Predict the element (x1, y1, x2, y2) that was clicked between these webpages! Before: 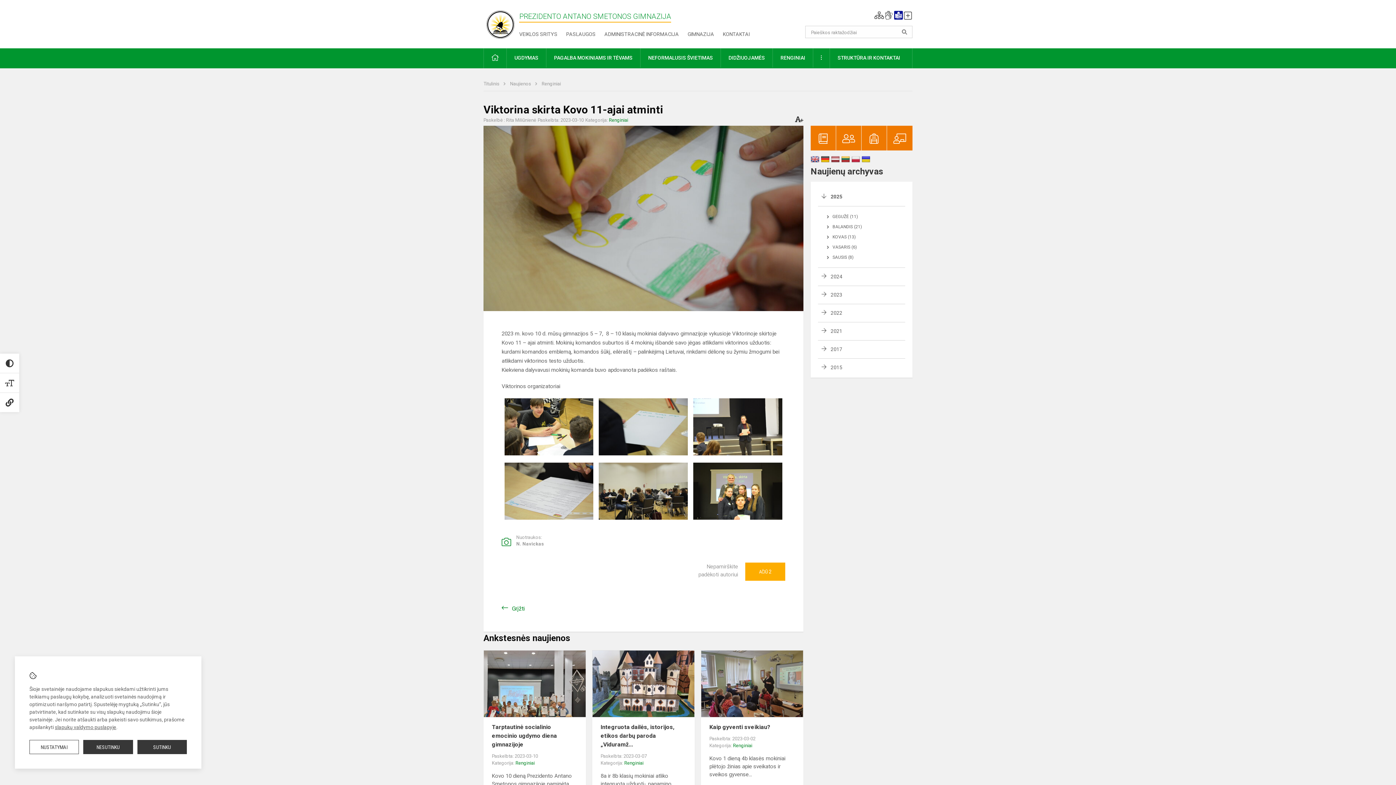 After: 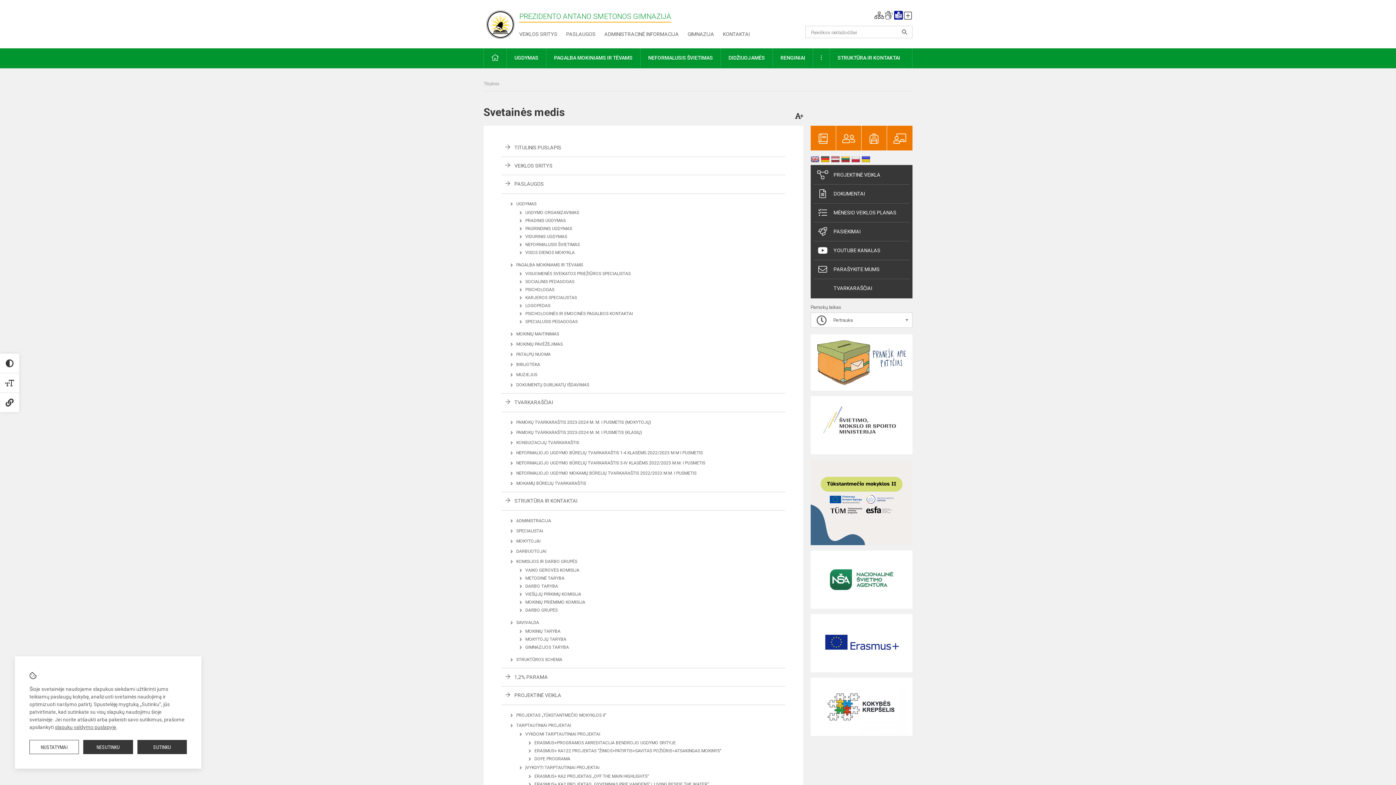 Action: label: Svetainės medis bbox: (874, 10, 884, 19)